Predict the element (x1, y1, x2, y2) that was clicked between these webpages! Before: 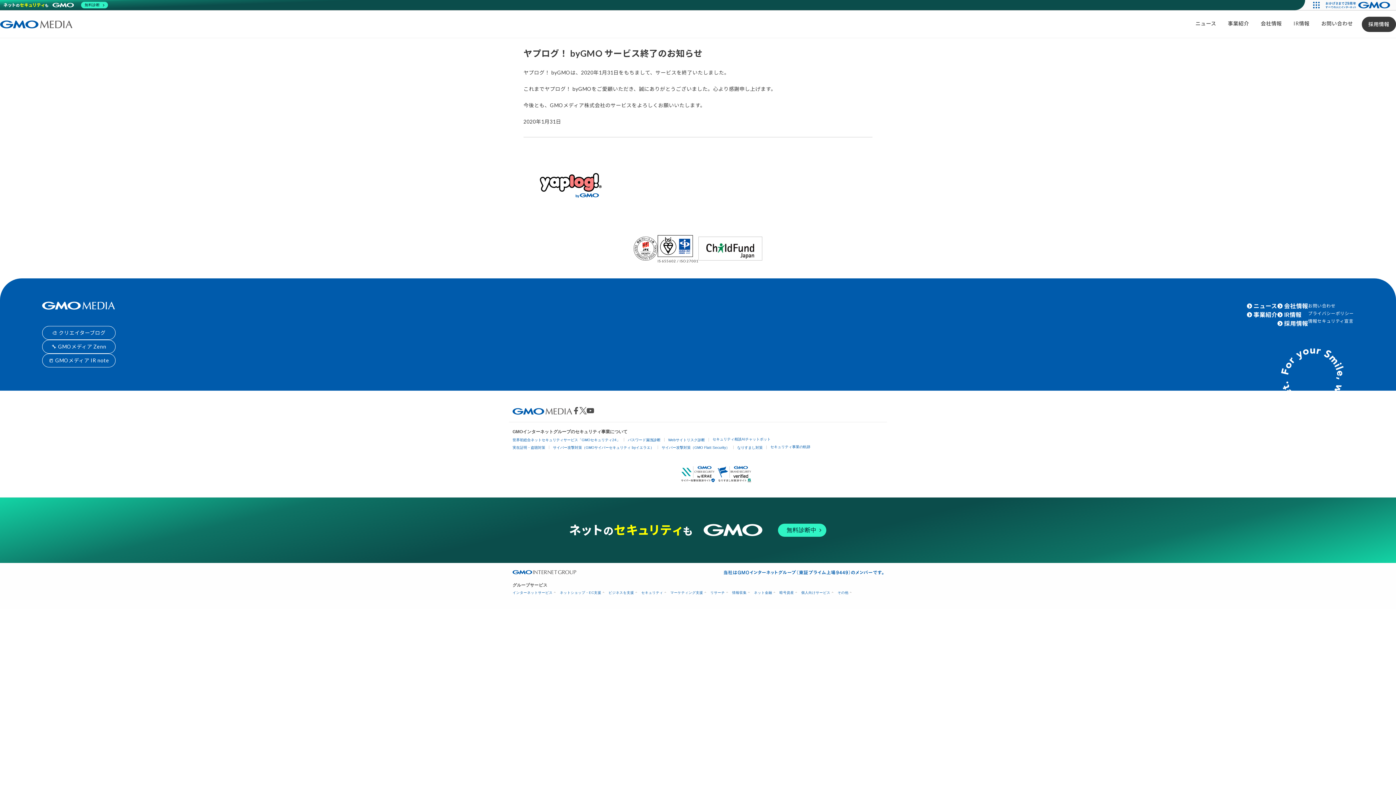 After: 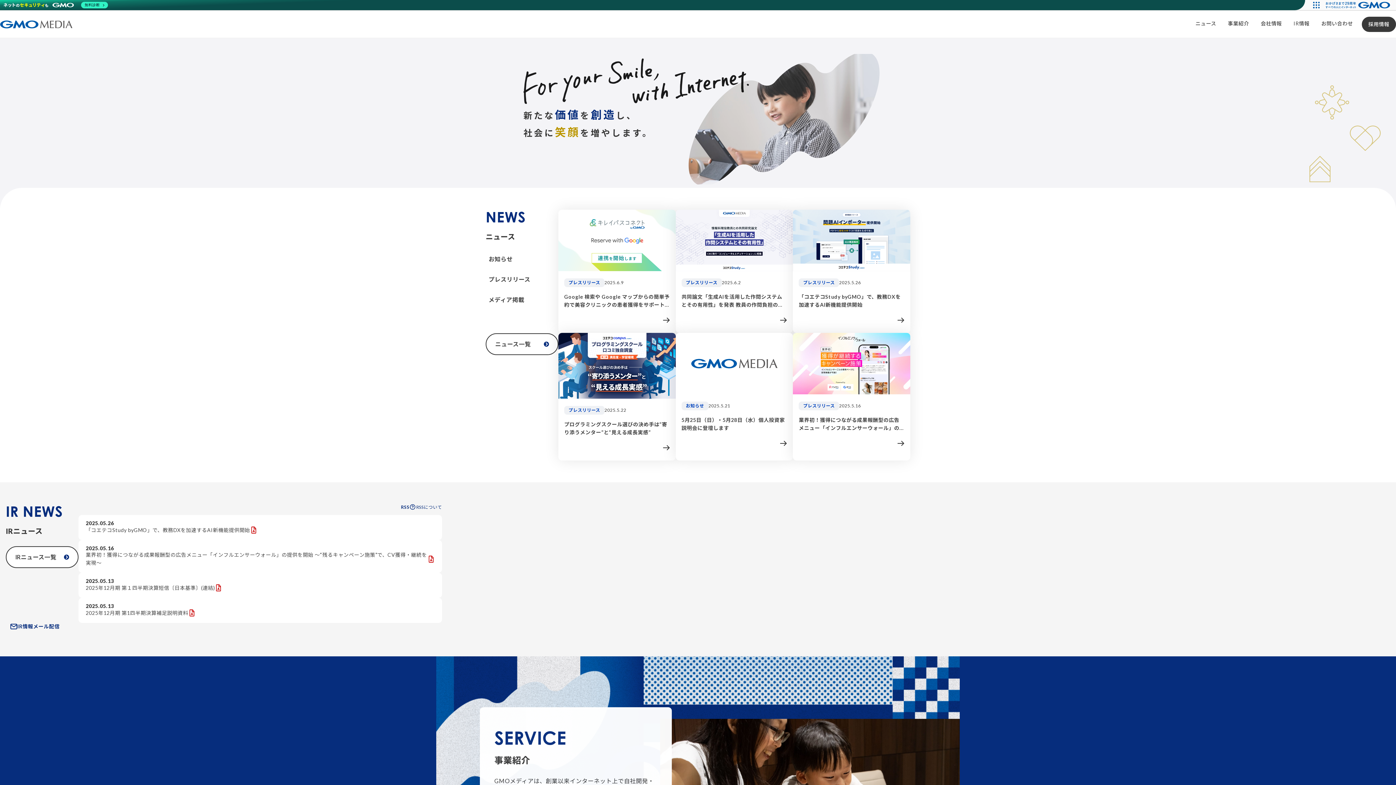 Action: bbox: (42, 319, 114, 325)